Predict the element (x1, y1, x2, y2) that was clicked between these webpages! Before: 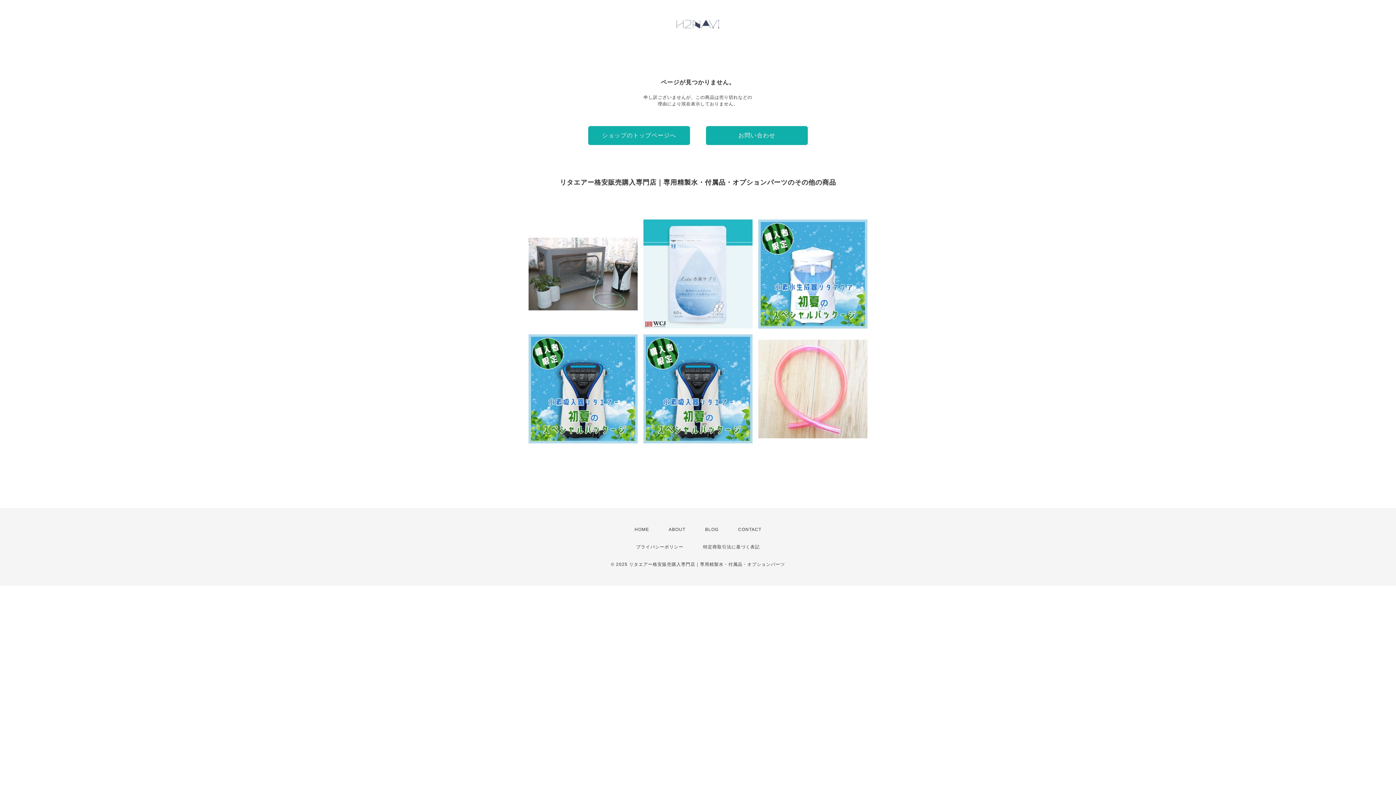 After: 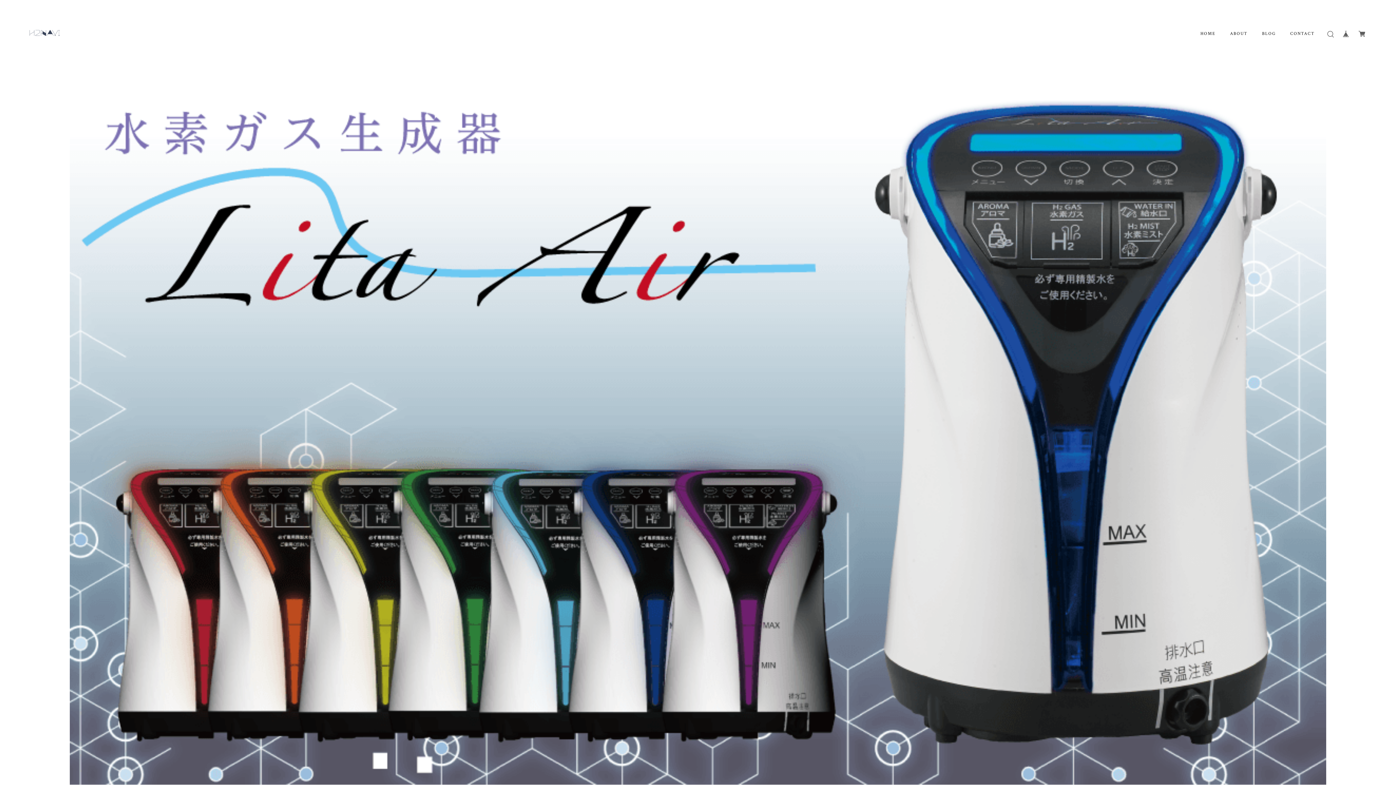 Action: label: ショップのトップページへ bbox: (588, 126, 690, 145)